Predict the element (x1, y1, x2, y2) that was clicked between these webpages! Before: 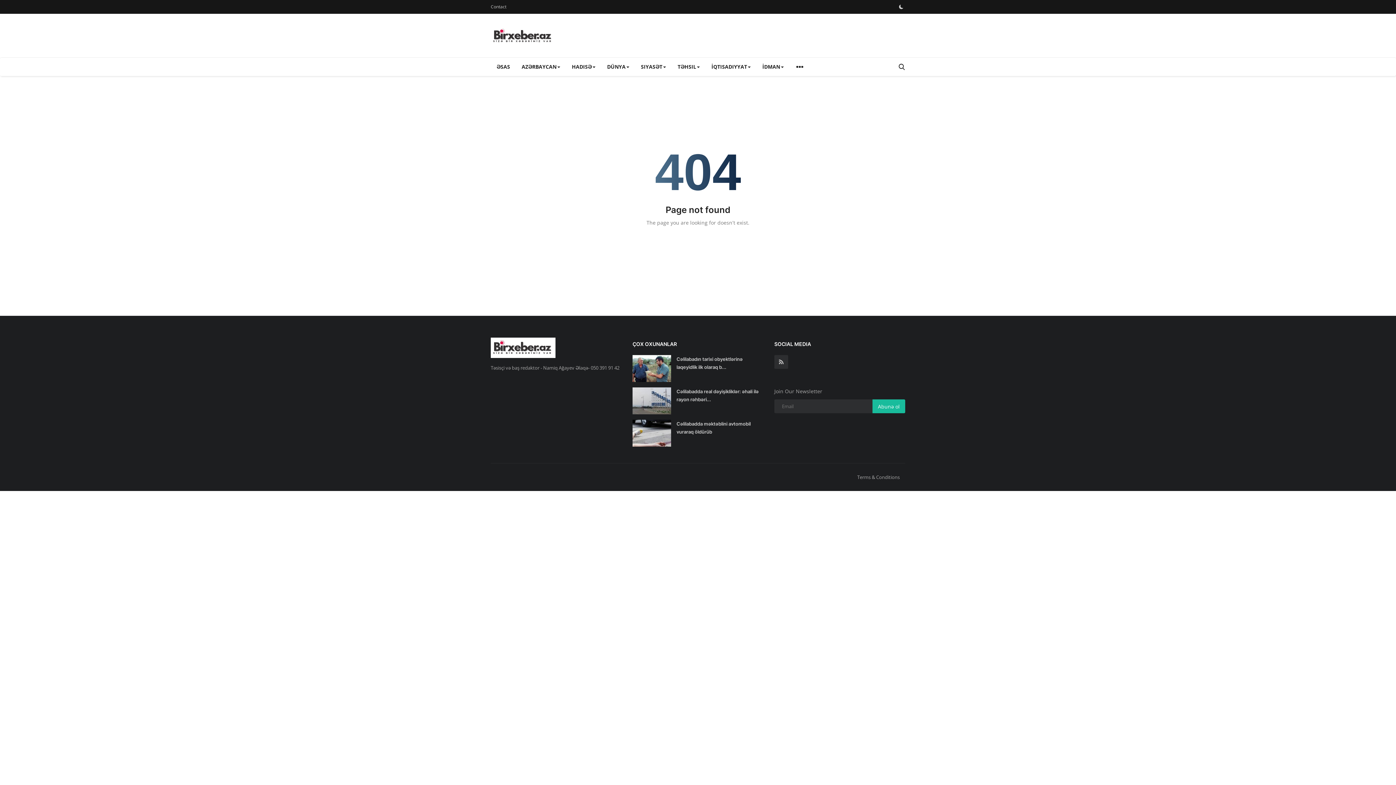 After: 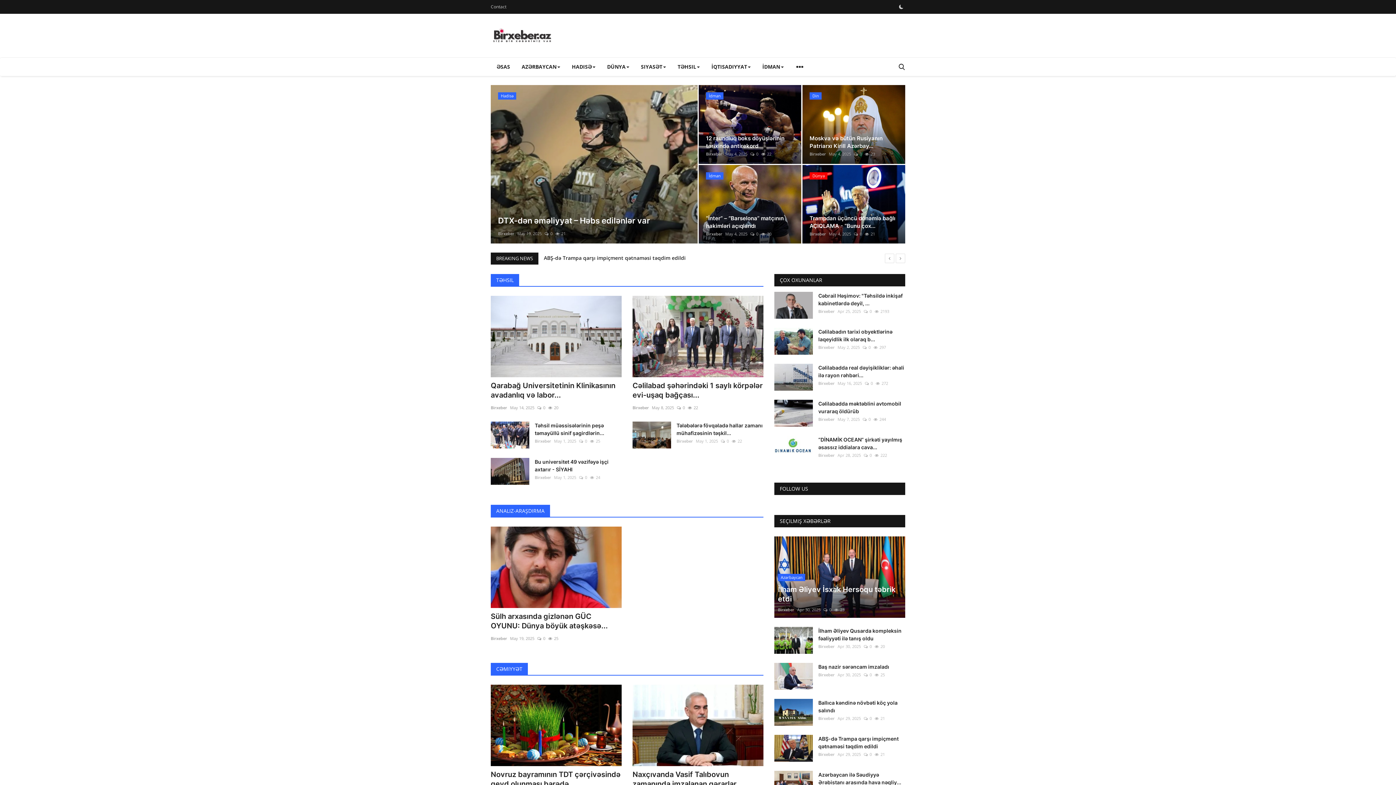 Action: label: ƏSAS bbox: (490, 57, 516, 76)